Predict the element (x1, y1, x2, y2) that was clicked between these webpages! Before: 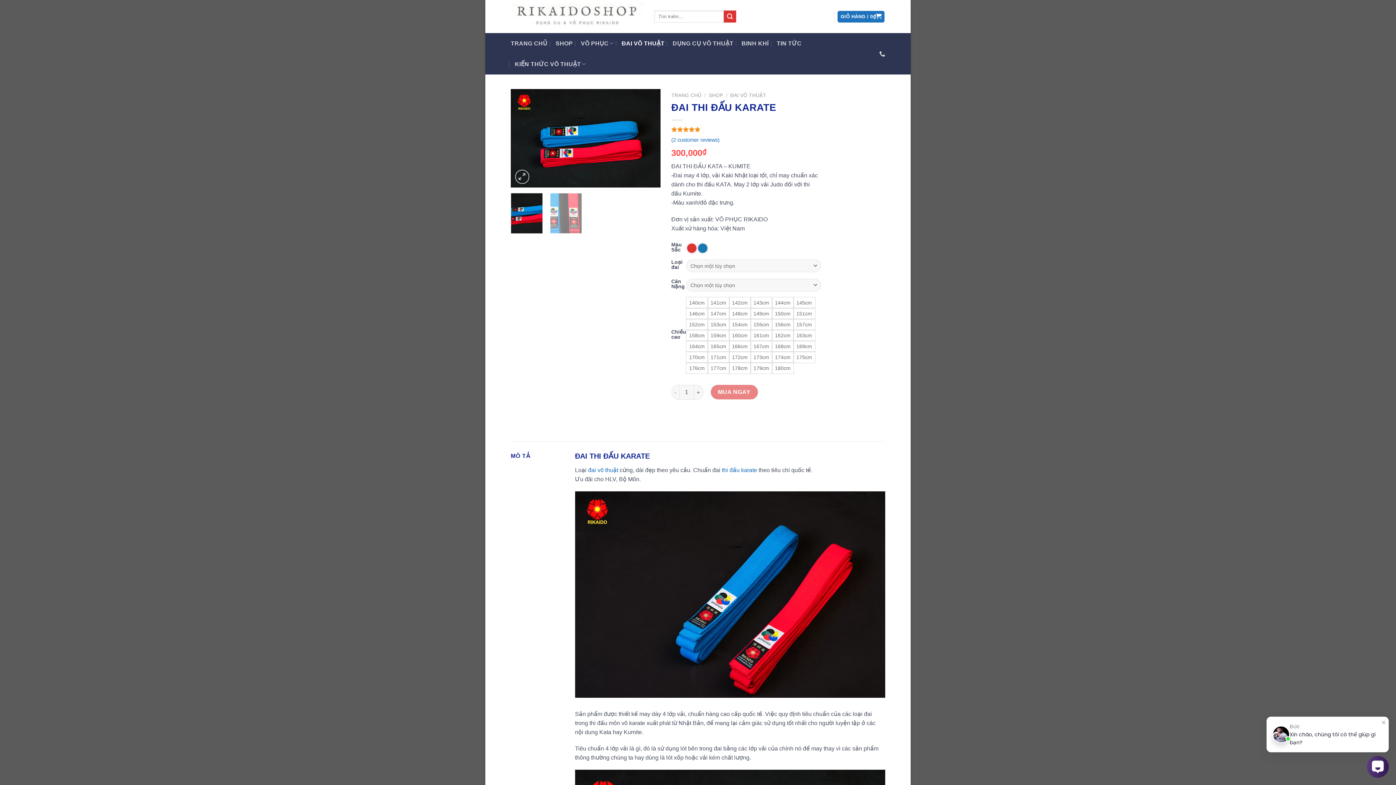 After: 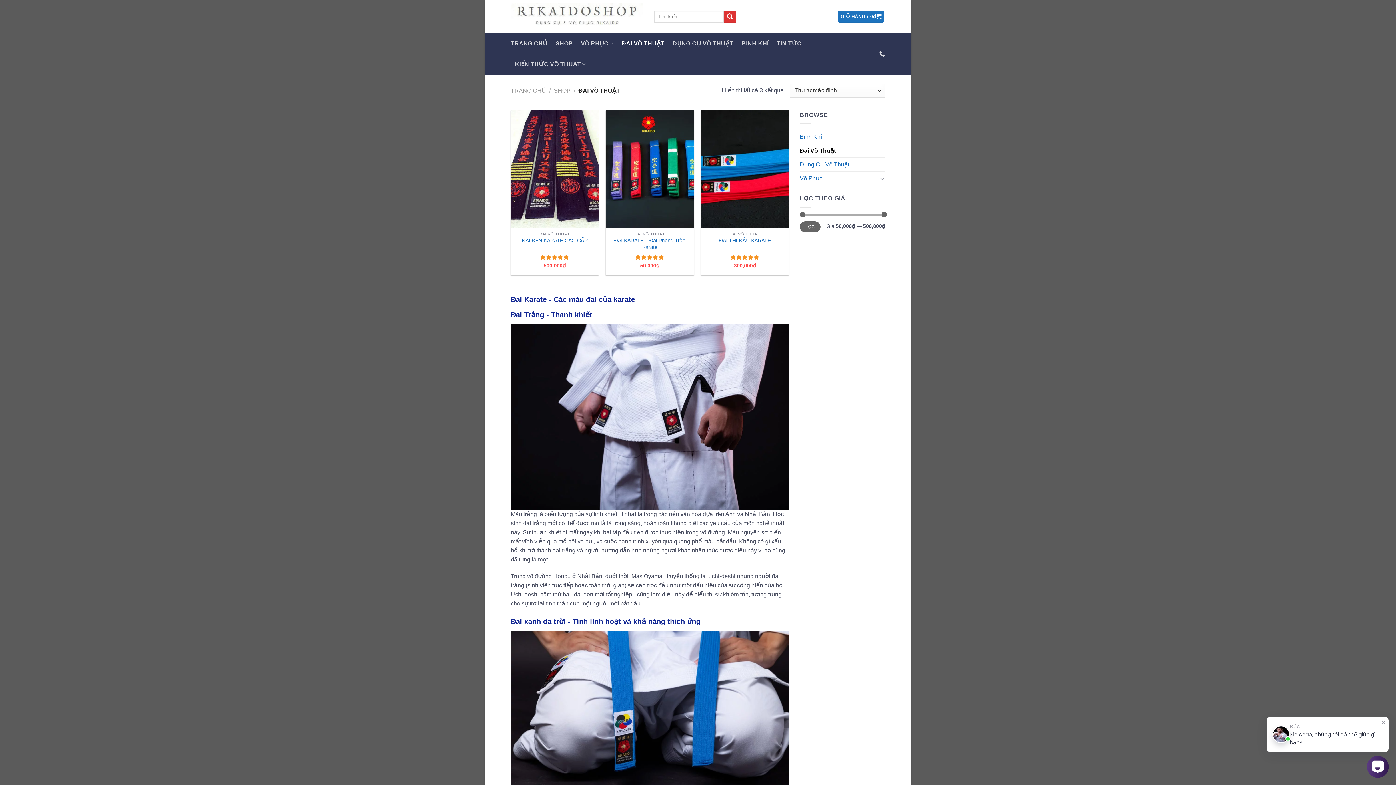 Action: bbox: (588, 467, 618, 473) label: đai võ thuật